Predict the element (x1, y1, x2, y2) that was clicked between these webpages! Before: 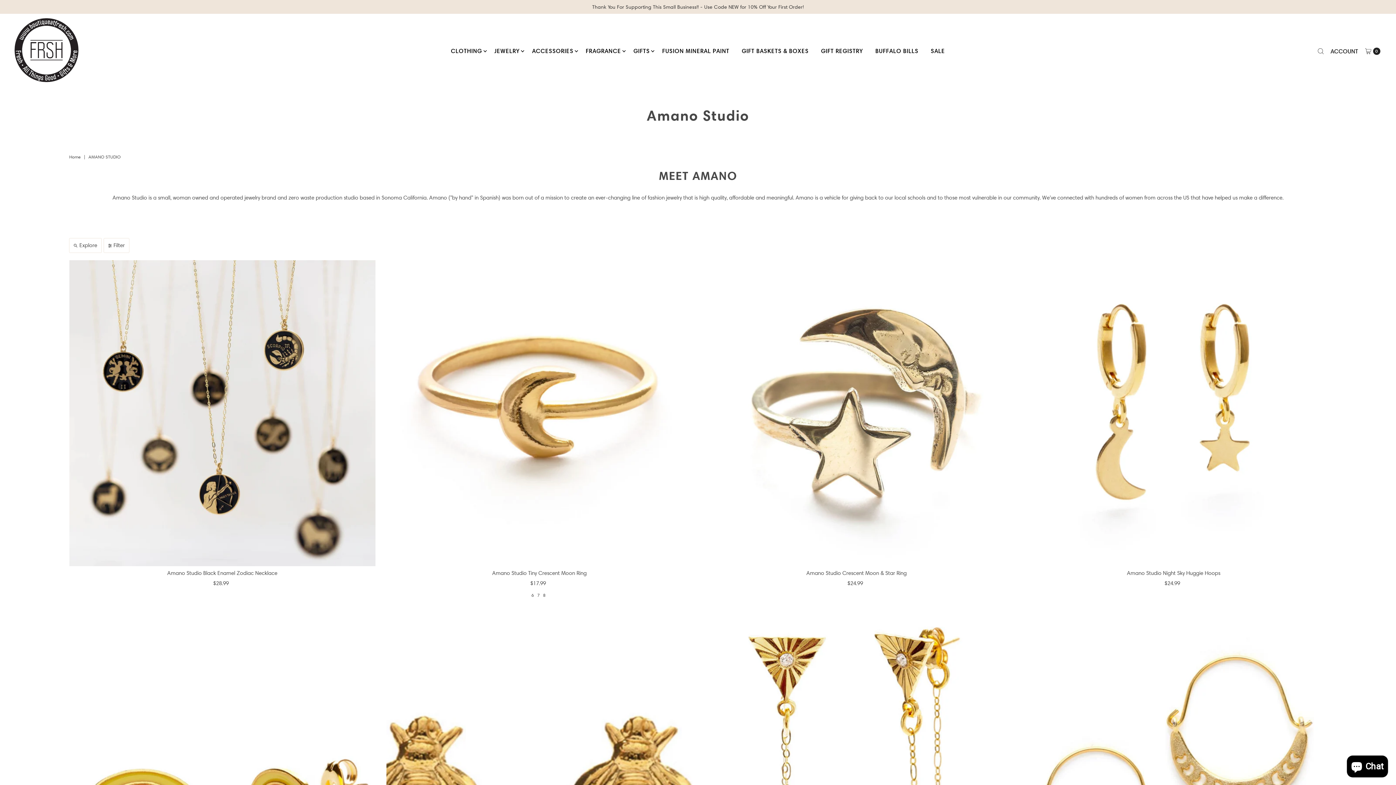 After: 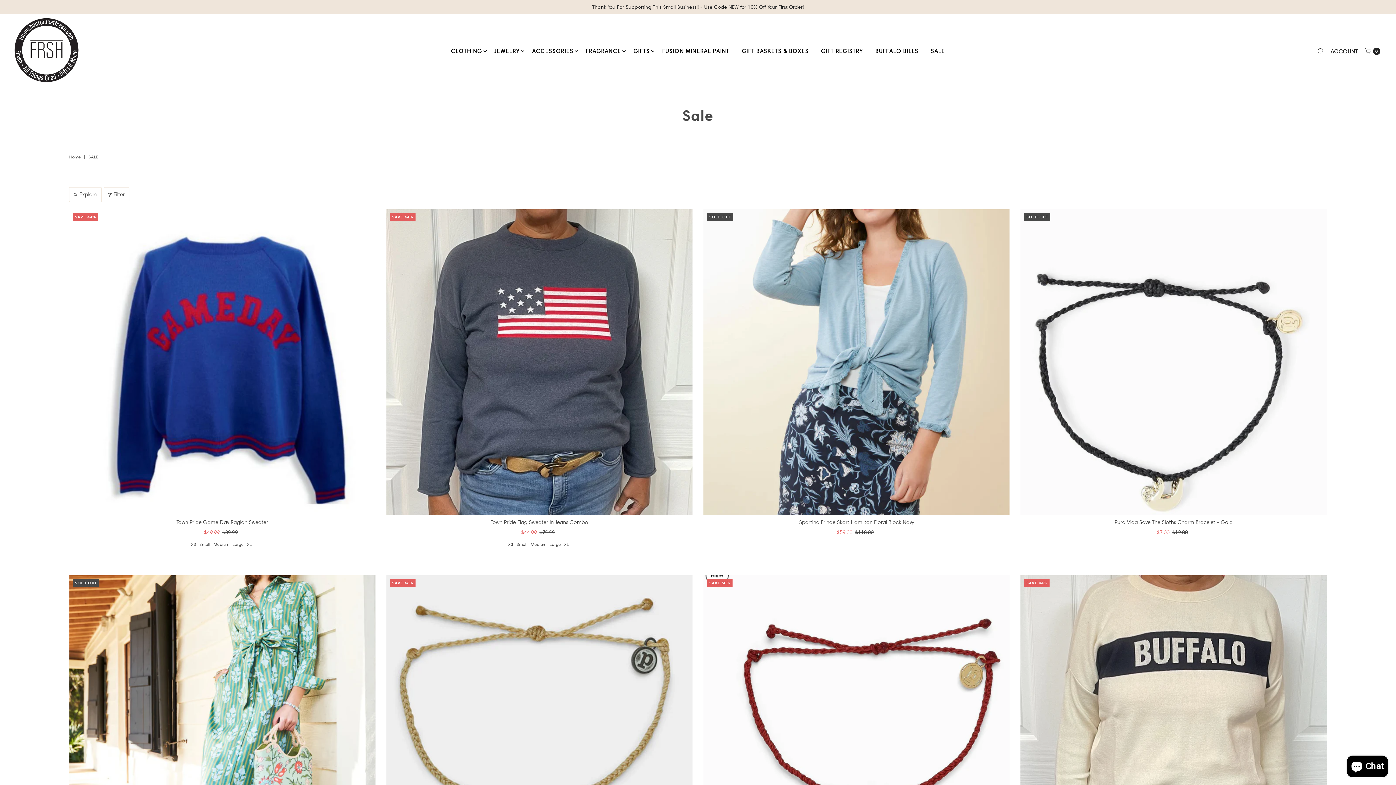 Action: label: SALE bbox: (925, 41, 950, 60)